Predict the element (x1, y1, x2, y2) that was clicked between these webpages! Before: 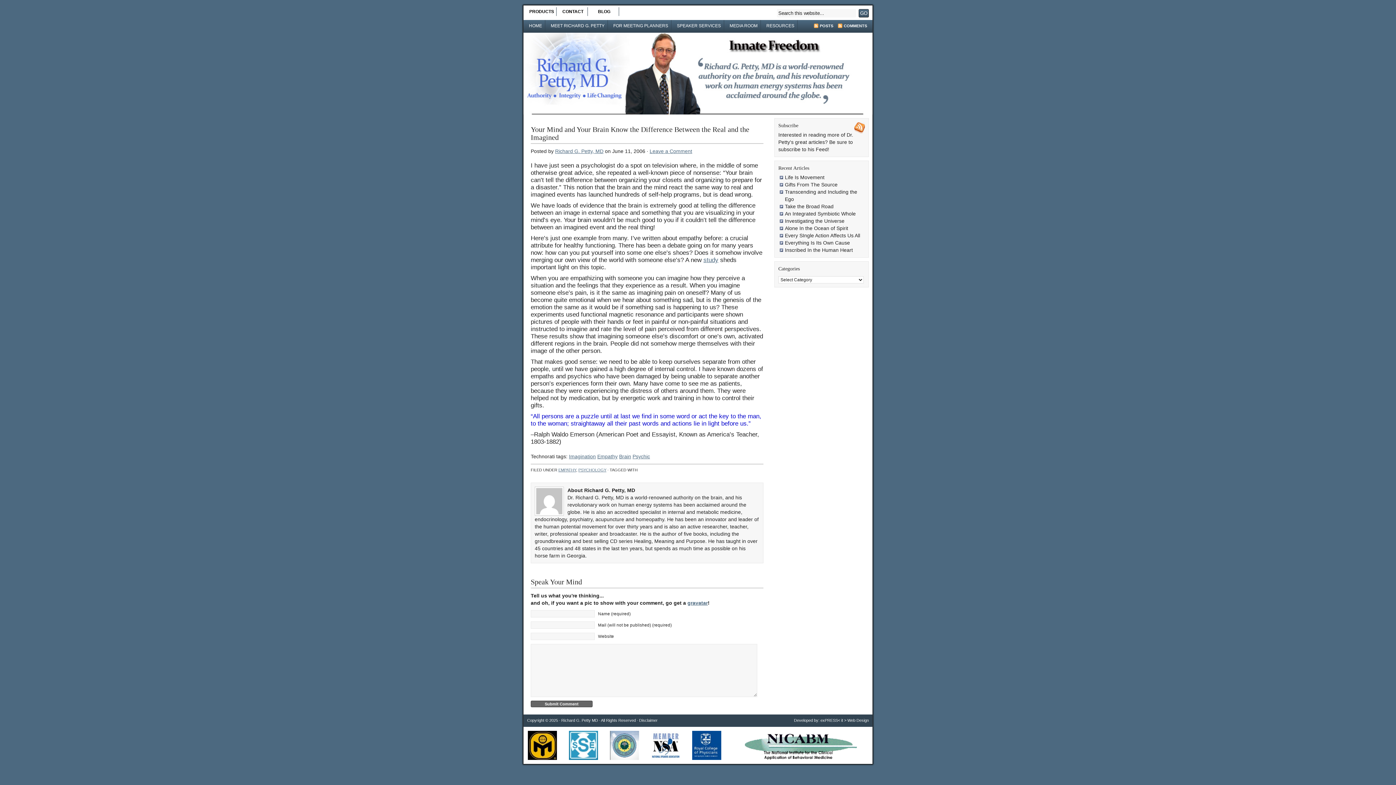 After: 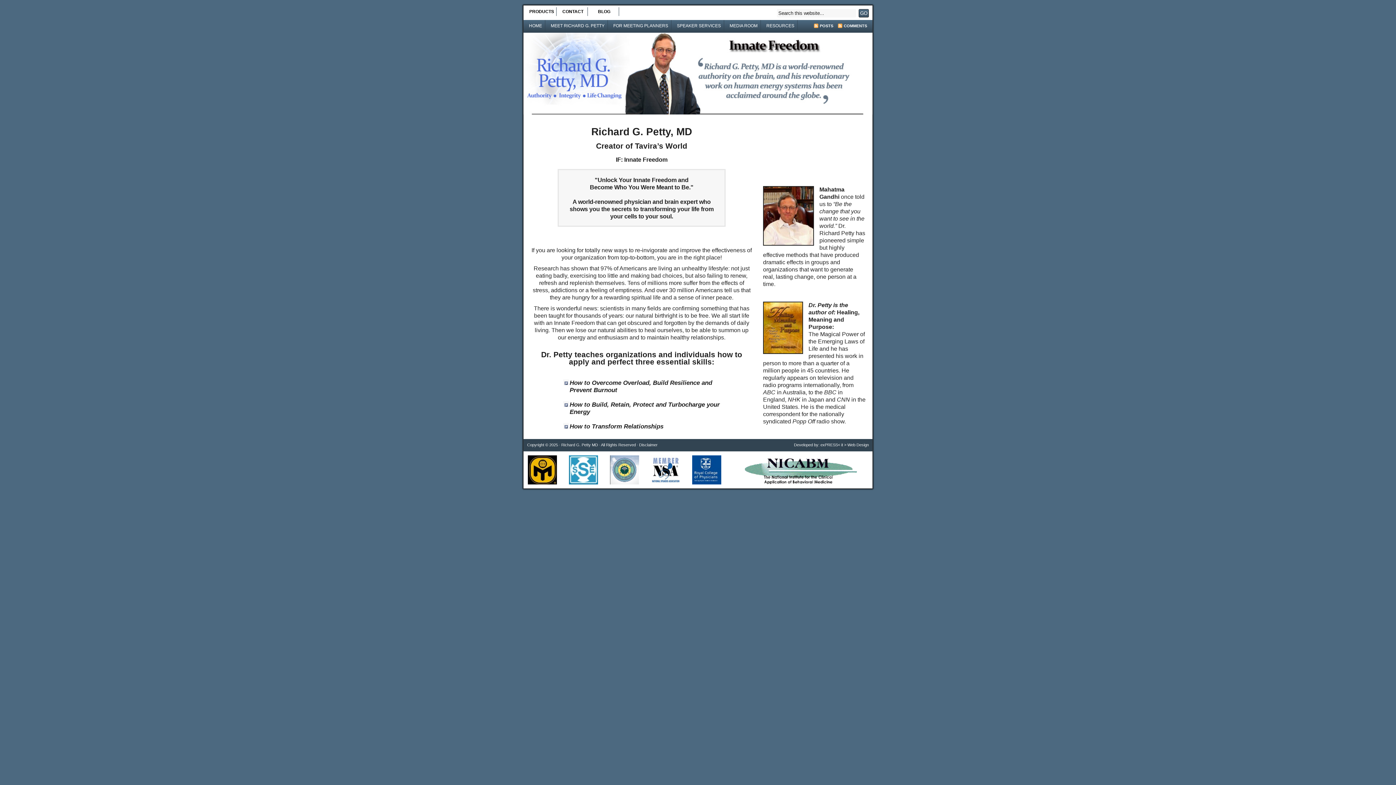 Action: label: HOME bbox: (523, 20, 545, 32)